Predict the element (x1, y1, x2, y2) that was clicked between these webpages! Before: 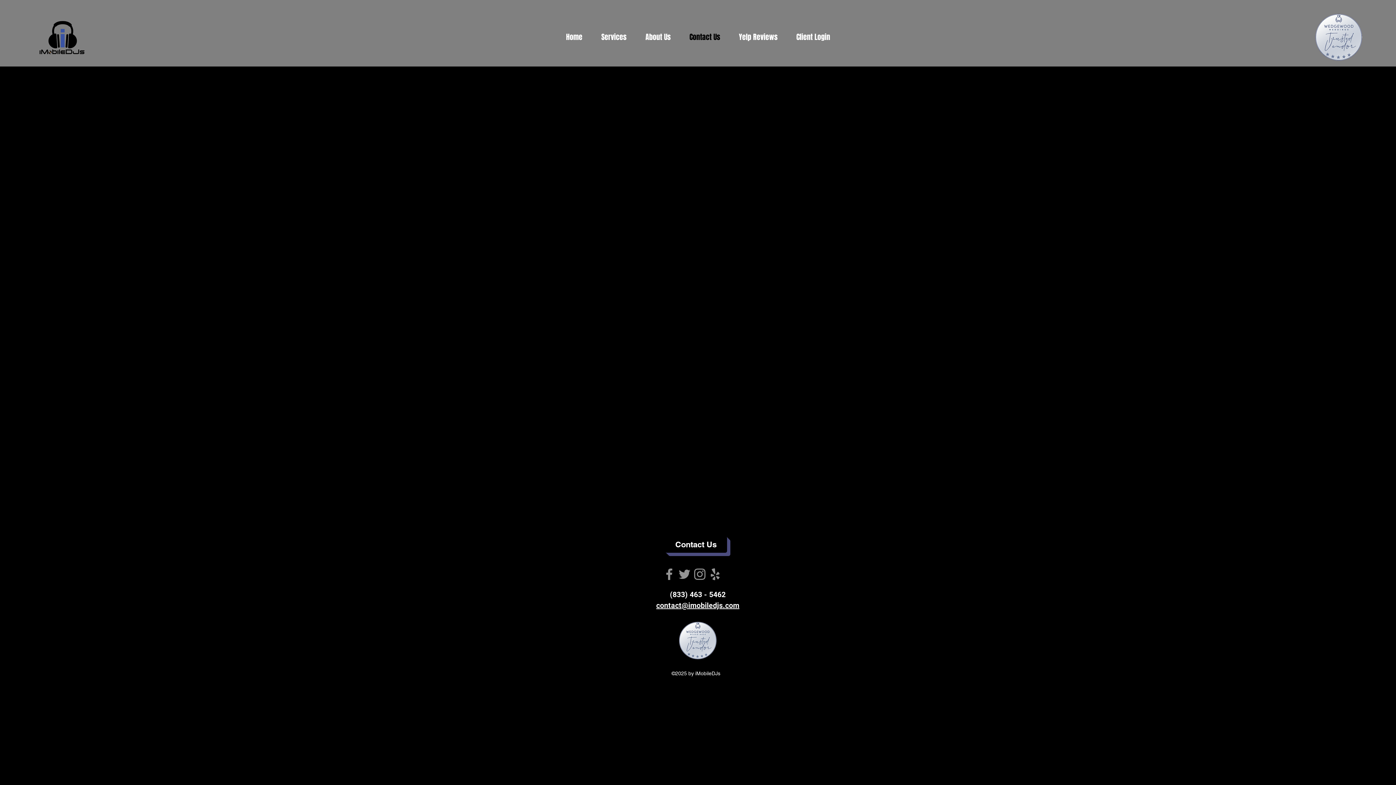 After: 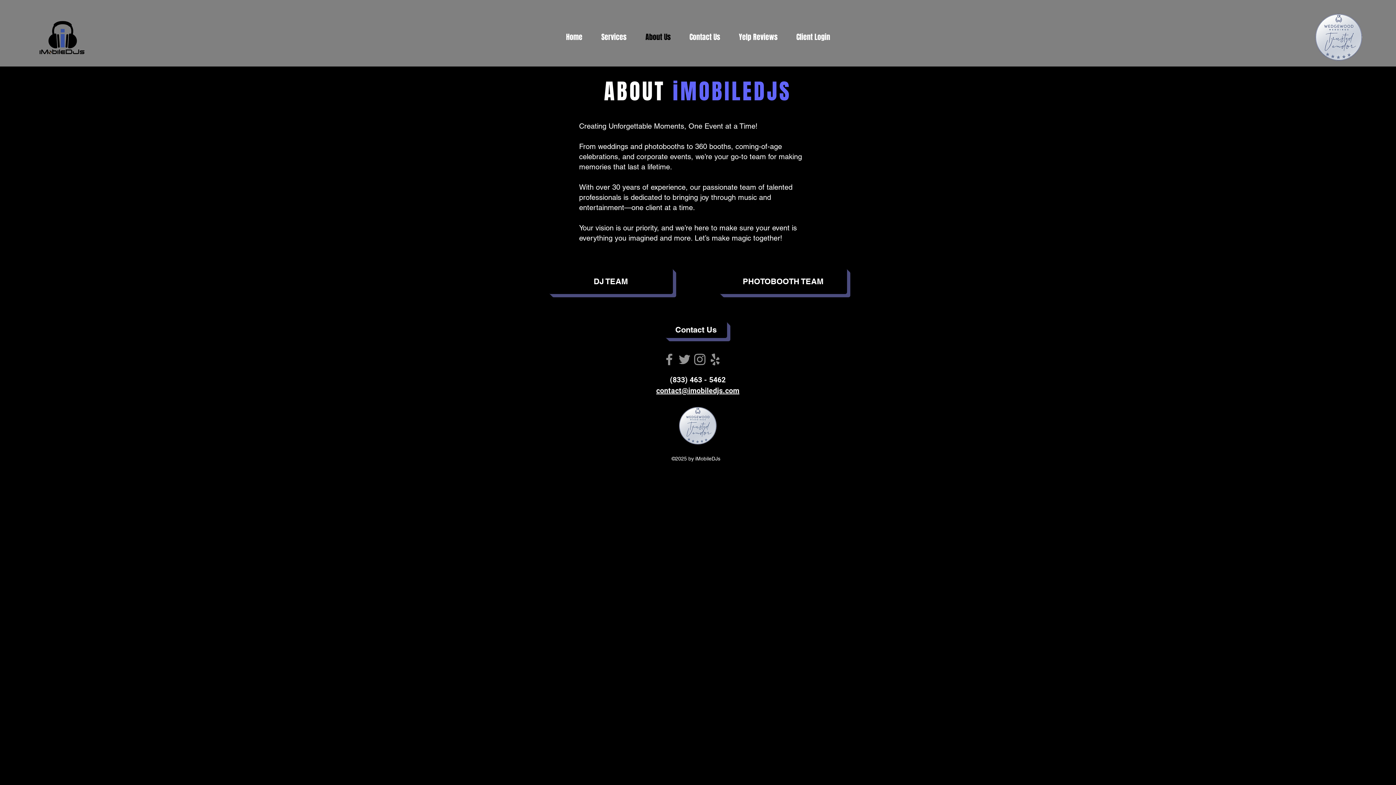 Action: label: About Us bbox: (636, 31, 680, 42)